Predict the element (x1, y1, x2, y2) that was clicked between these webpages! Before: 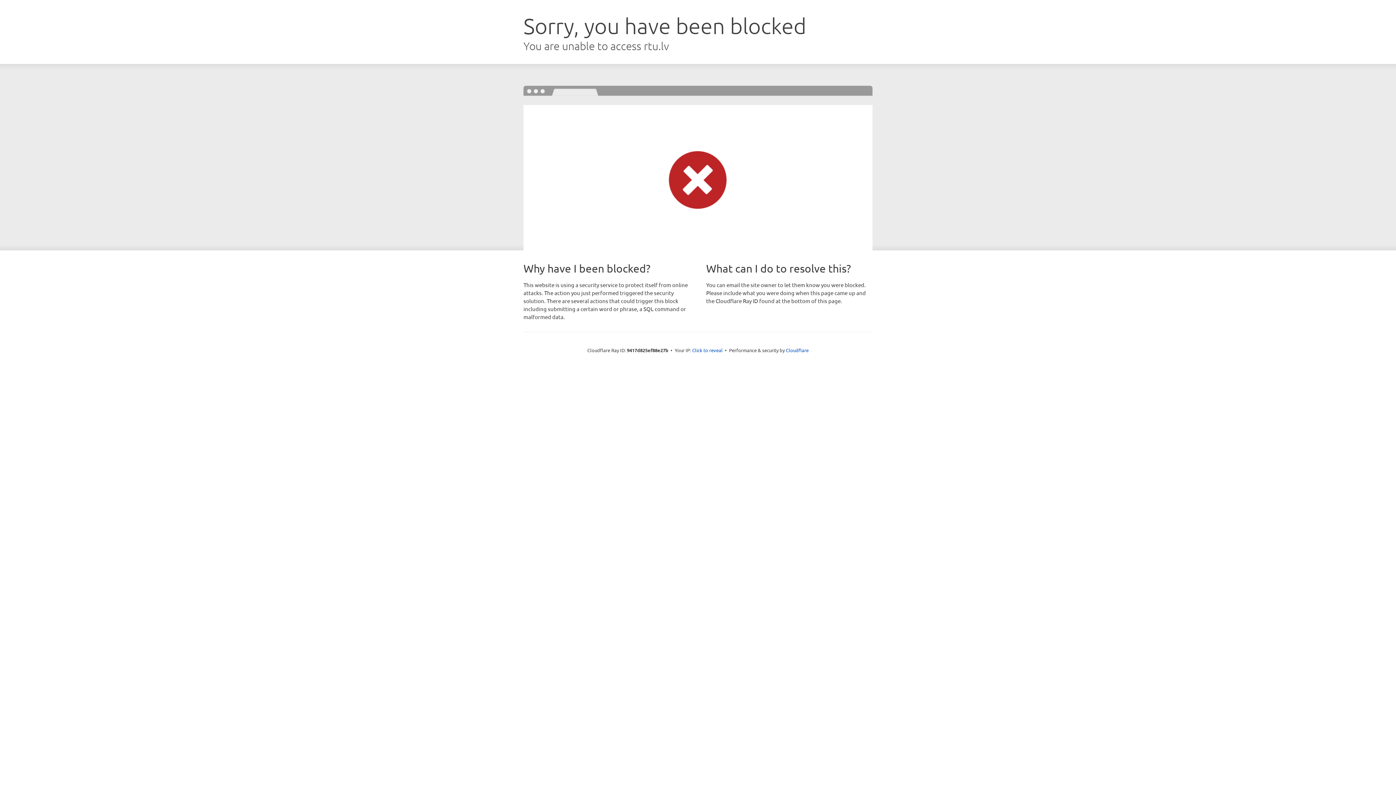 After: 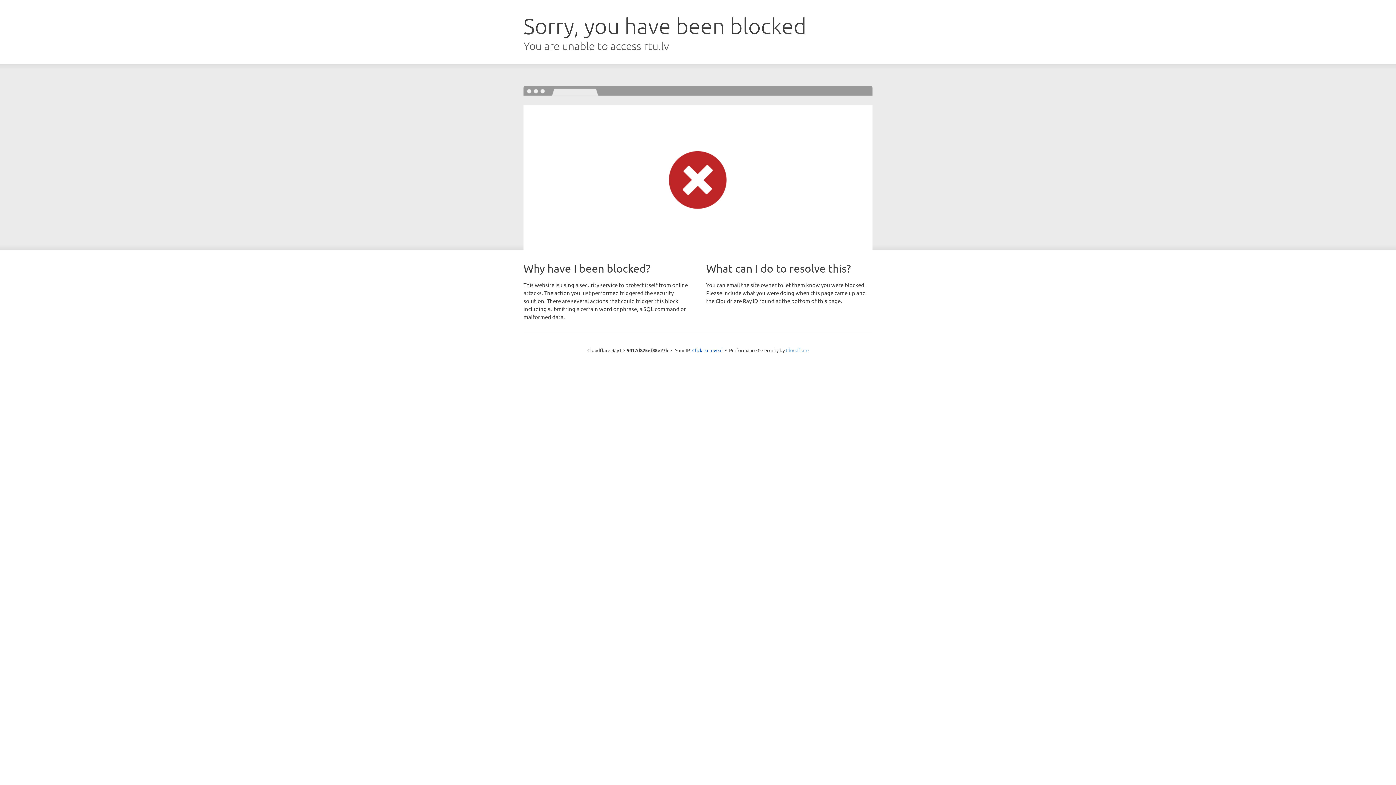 Action: label: Cloudflare bbox: (786, 347, 808, 353)